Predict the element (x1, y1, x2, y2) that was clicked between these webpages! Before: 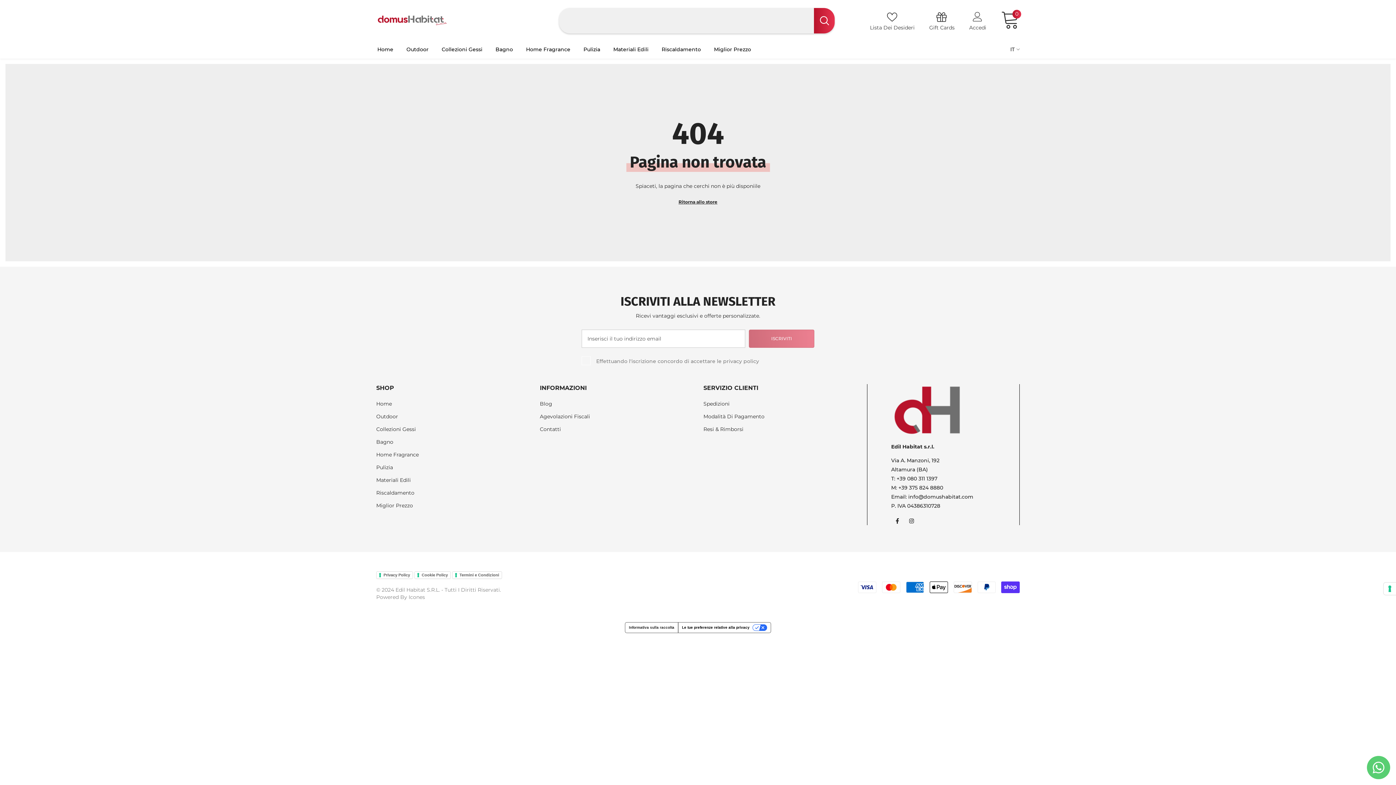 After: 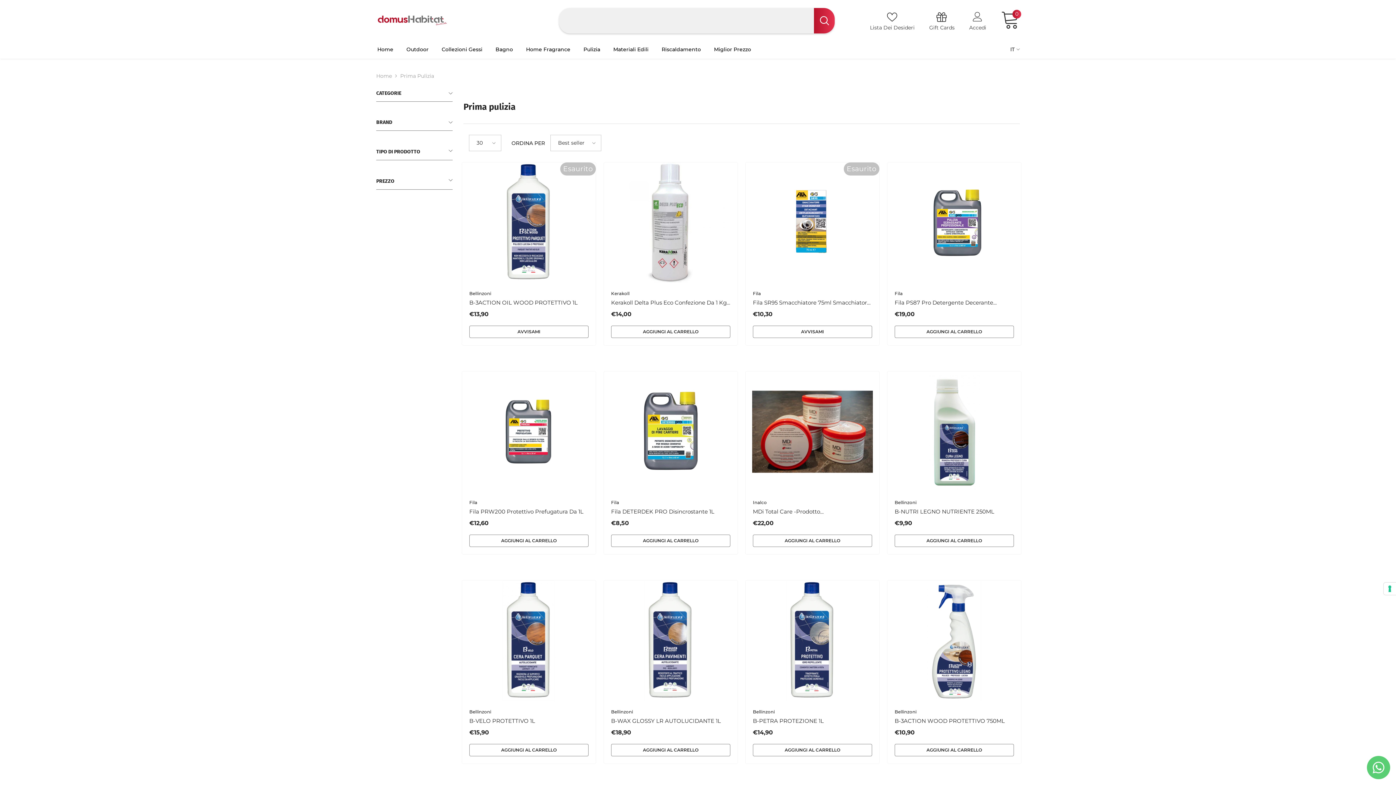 Action: label: Pulizia bbox: (376, 461, 393, 474)